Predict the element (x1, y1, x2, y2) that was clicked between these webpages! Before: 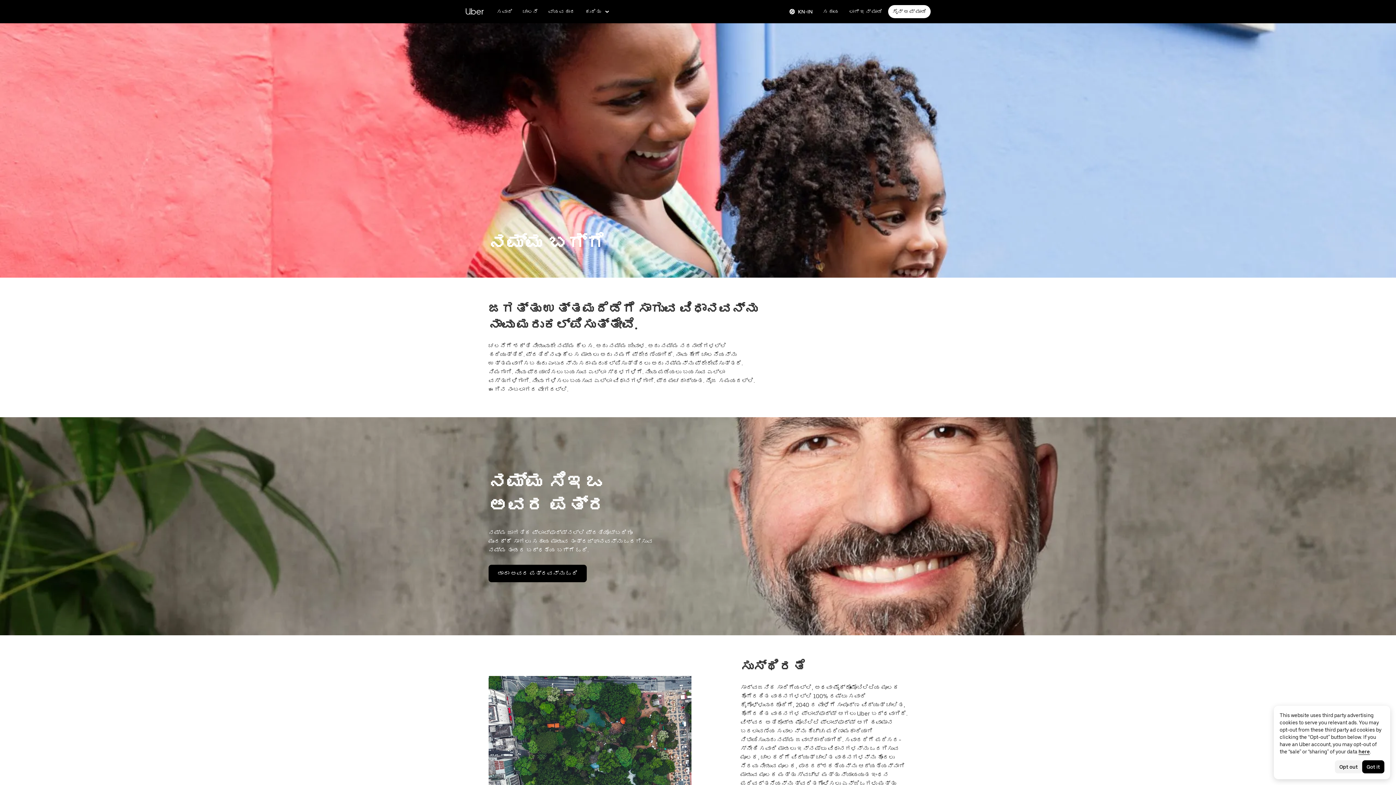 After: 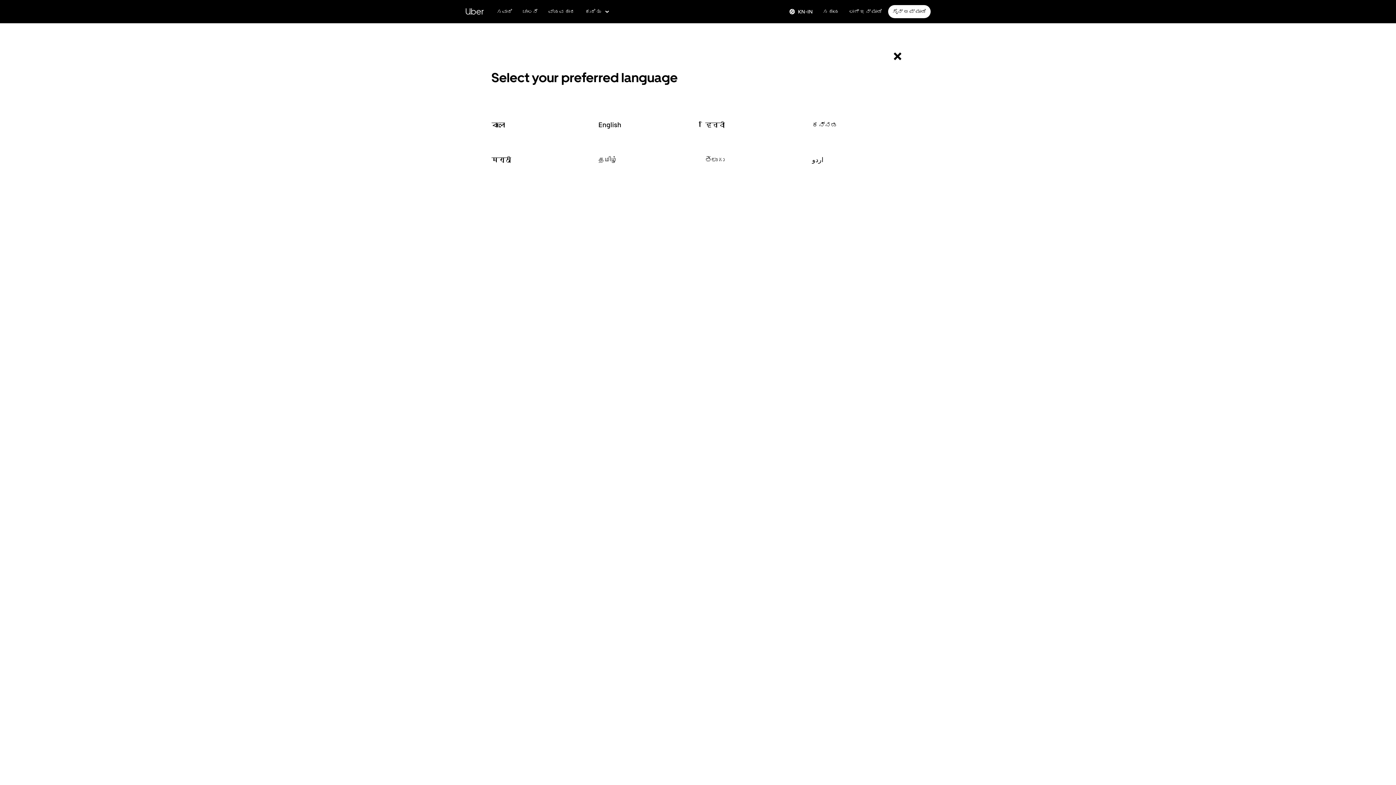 Action: bbox: (785, 5, 817, 18) label: Change language